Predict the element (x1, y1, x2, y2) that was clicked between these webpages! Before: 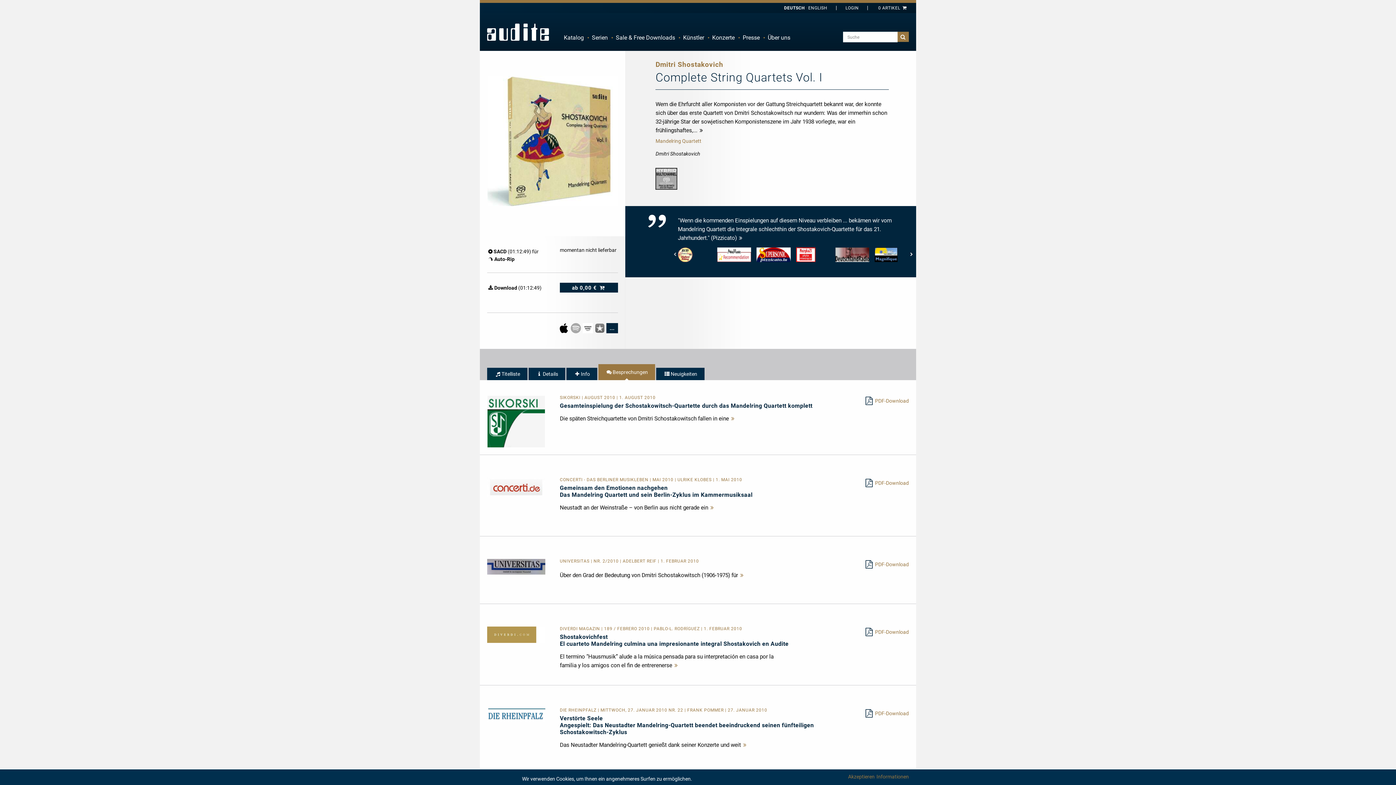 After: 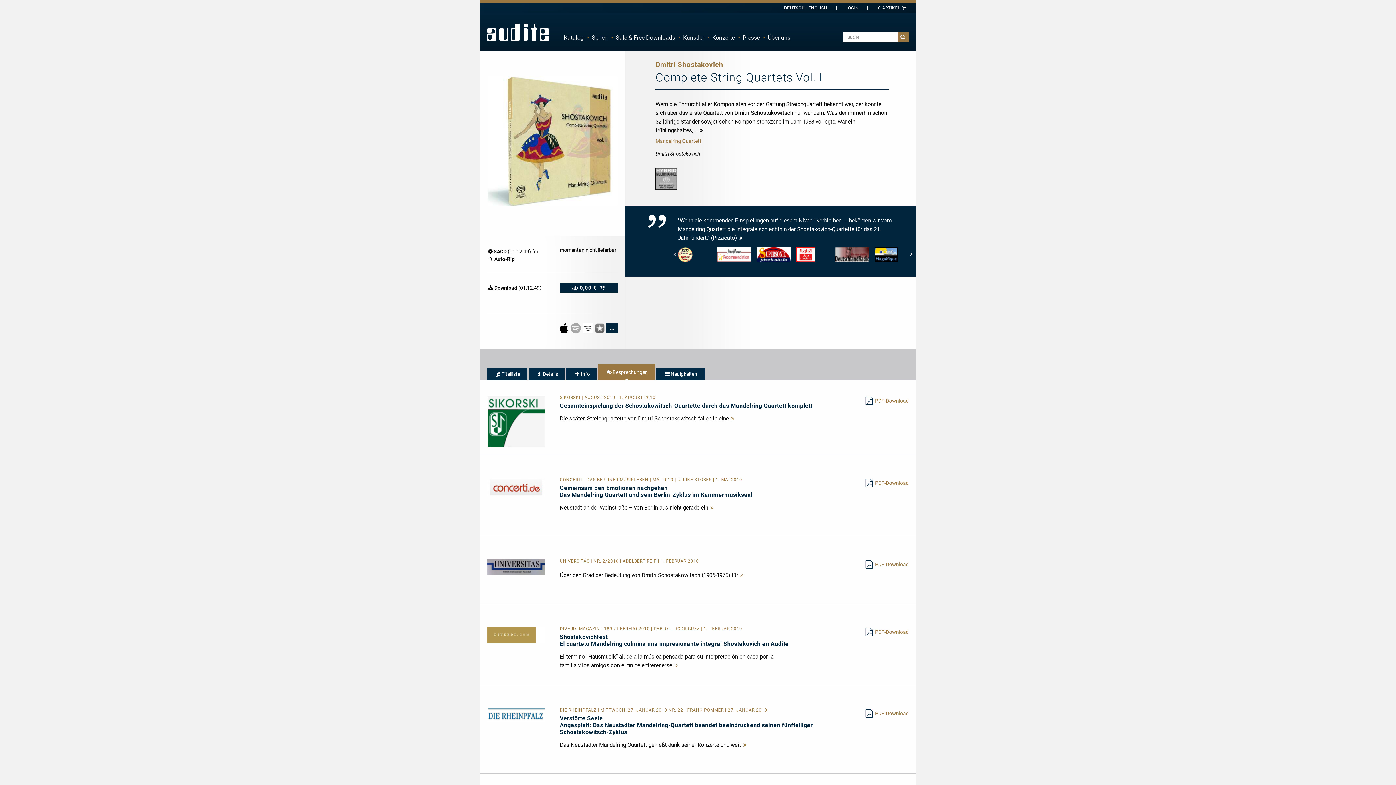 Action: label: Akzeptieren bbox: (848, 774, 874, 780)